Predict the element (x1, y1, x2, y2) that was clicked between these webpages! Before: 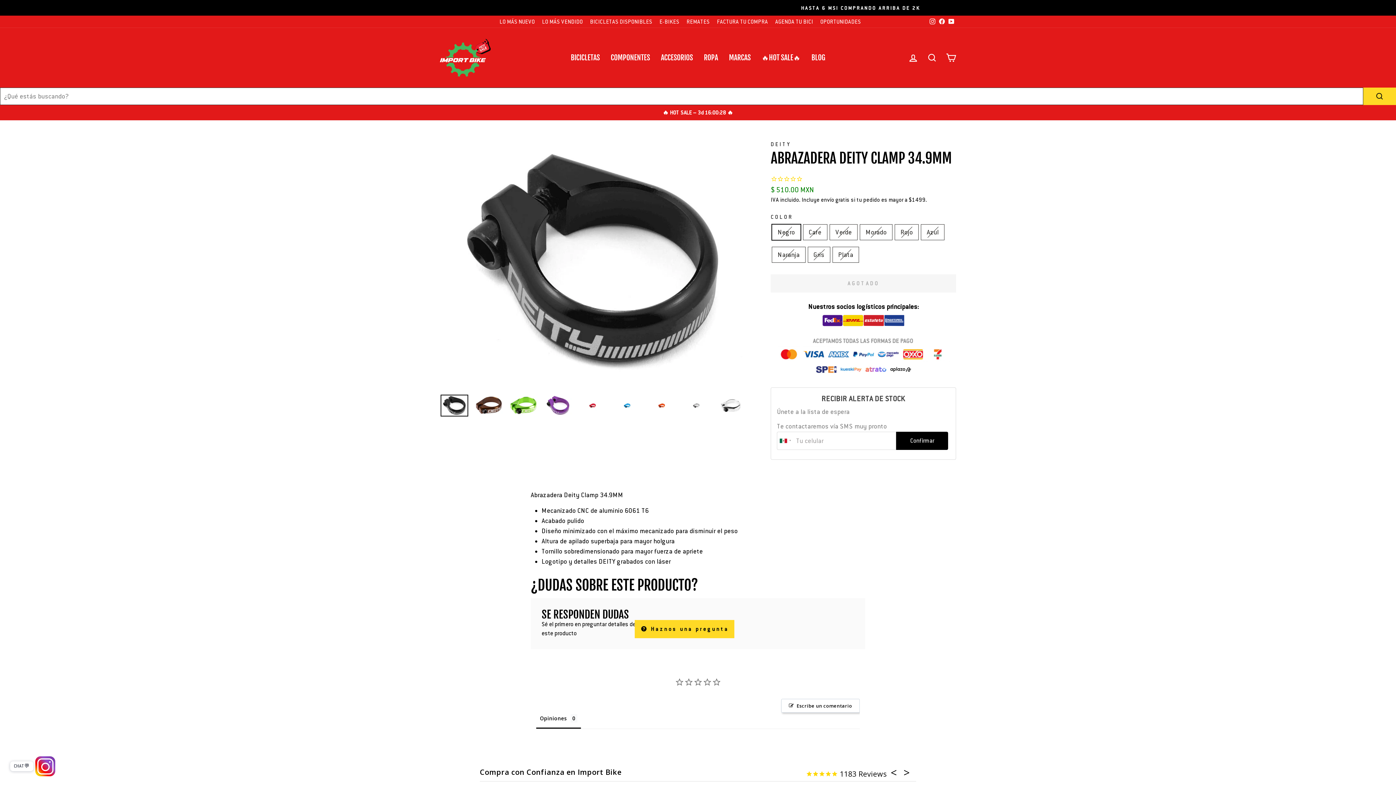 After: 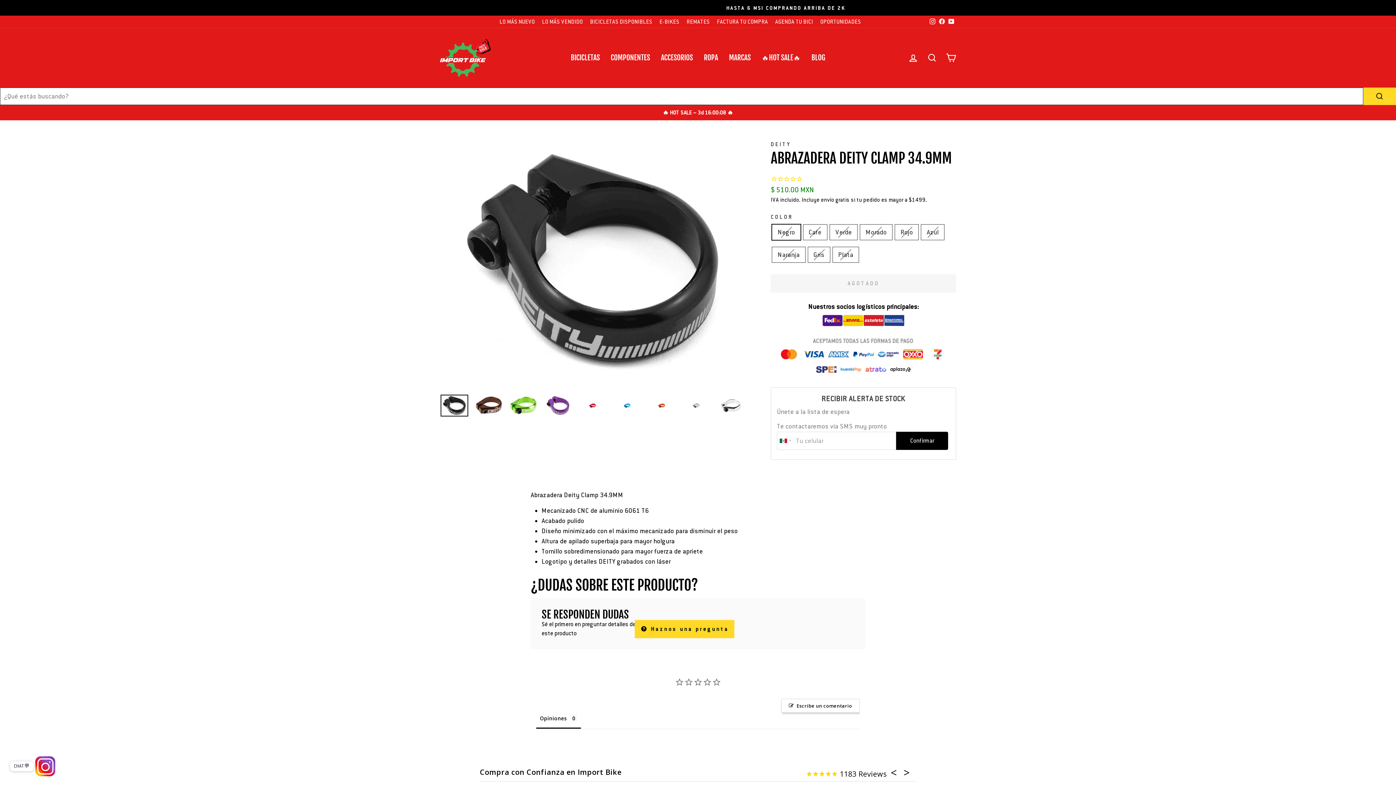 Action: bbox: (937, 15, 946, 27) label: Facebook